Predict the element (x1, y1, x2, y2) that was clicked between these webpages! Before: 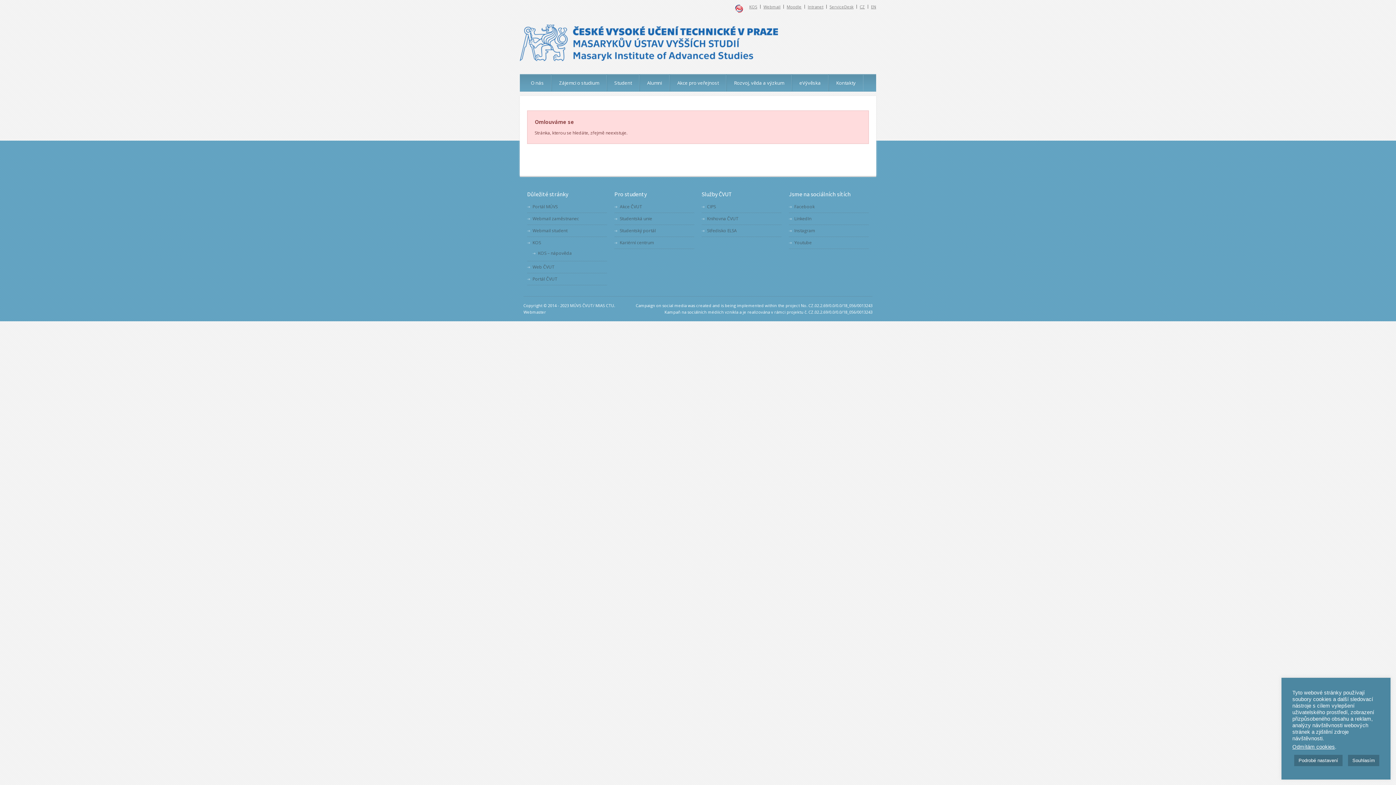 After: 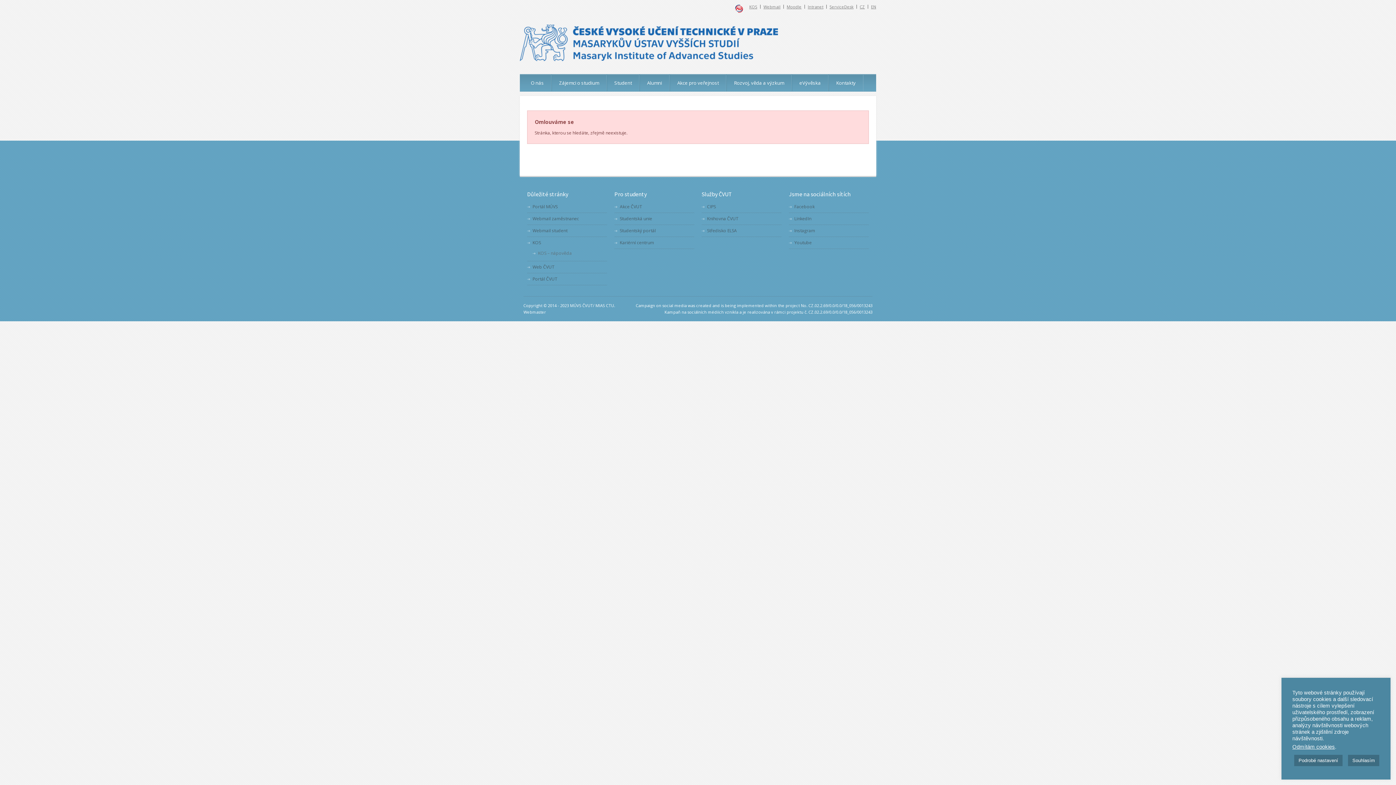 Action: label: KOS – nápověda bbox: (538, 250, 572, 256)